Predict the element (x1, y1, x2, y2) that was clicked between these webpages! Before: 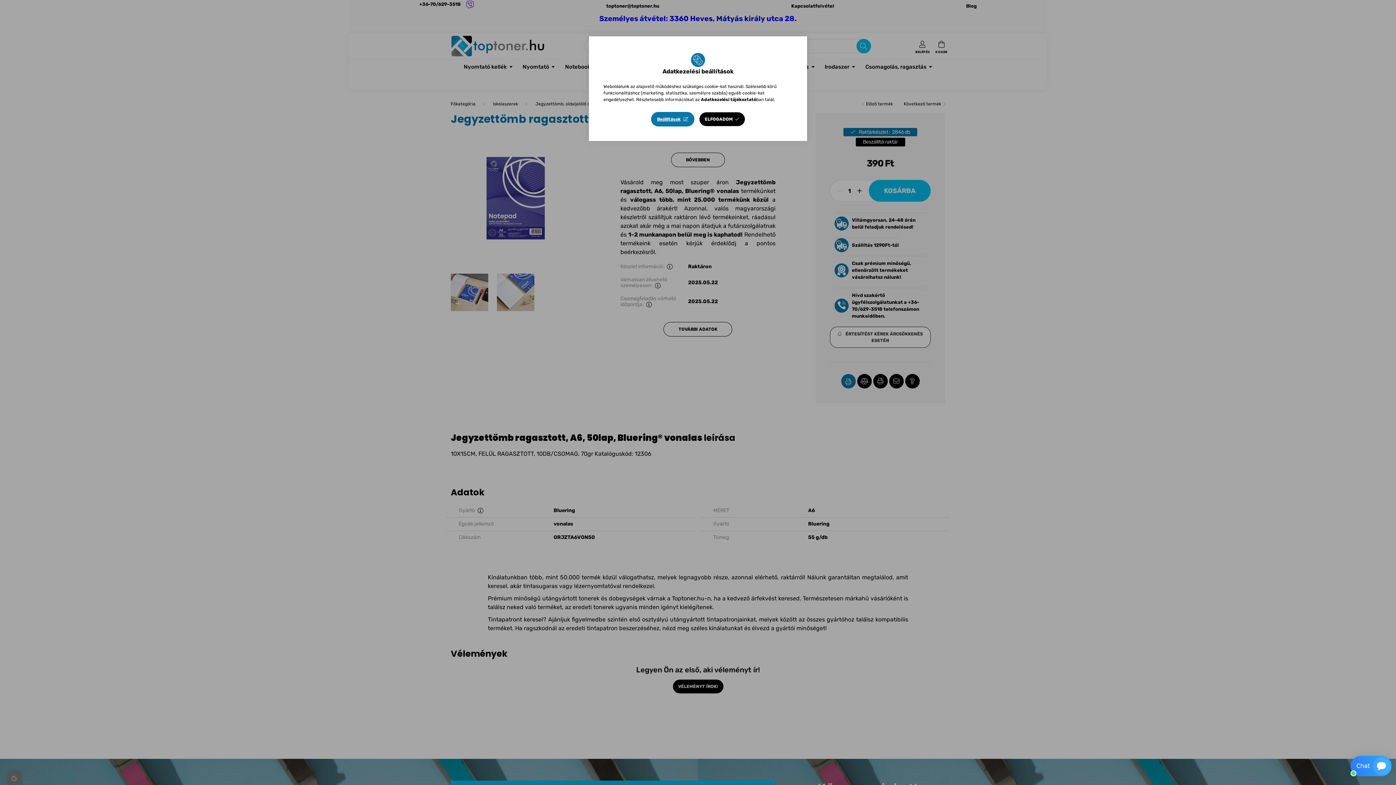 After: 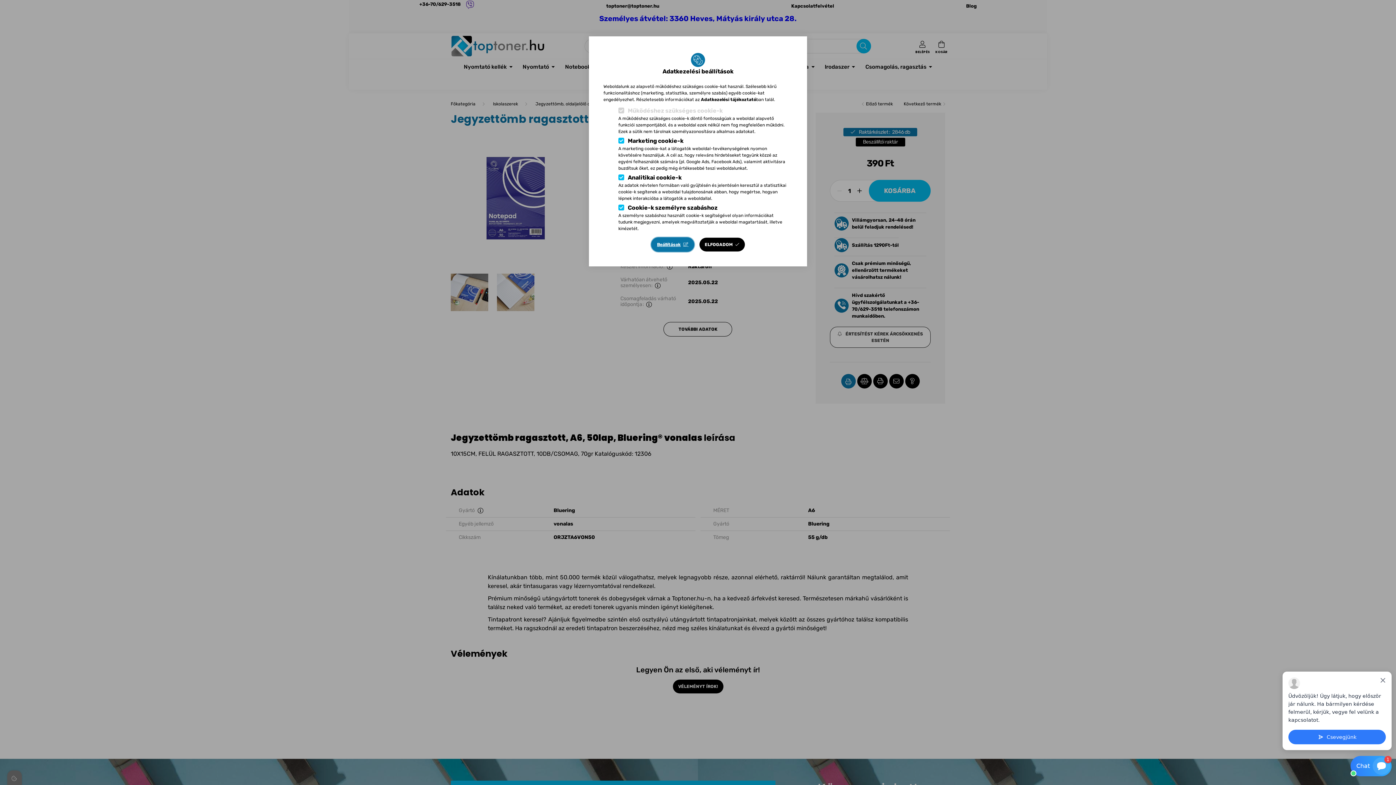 Action: bbox: (651, 112, 694, 126) label: Beállítások